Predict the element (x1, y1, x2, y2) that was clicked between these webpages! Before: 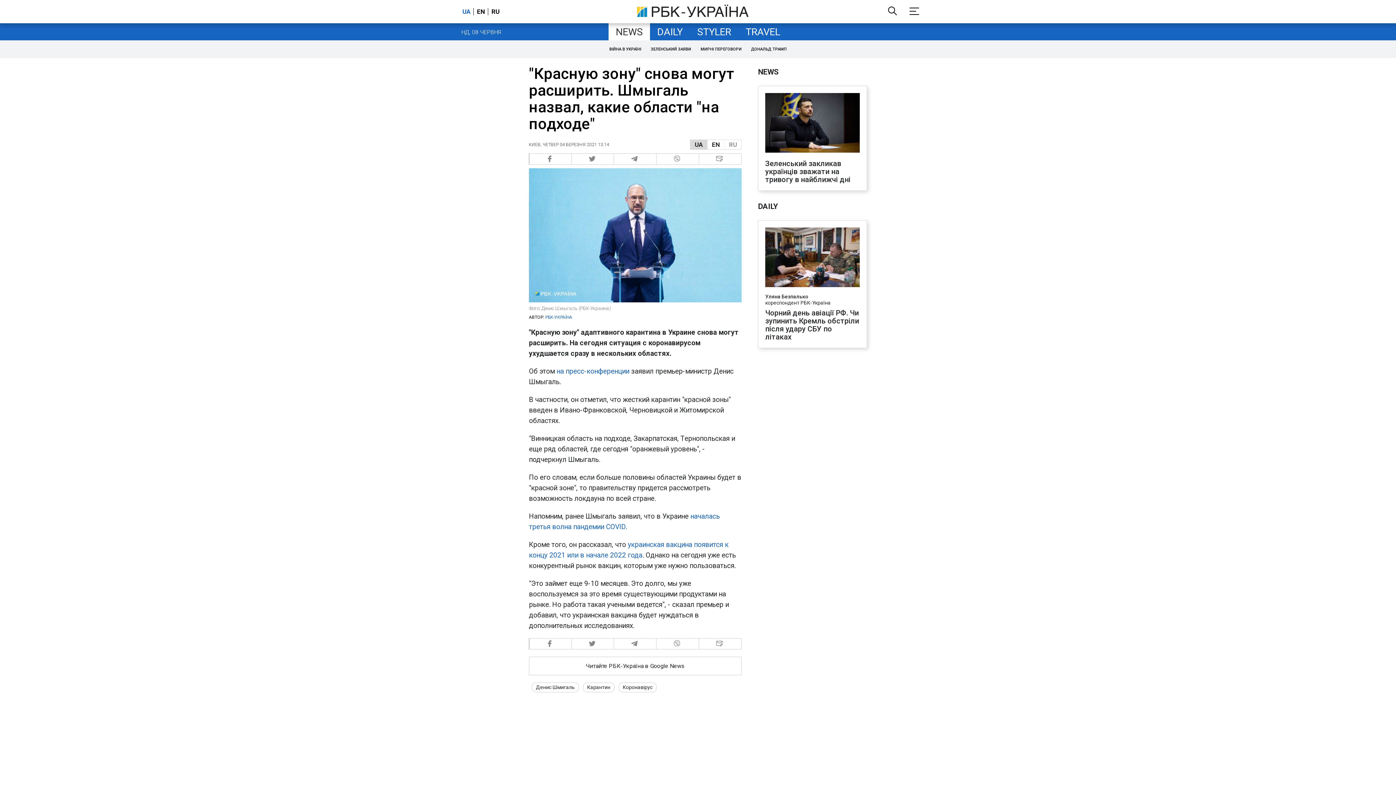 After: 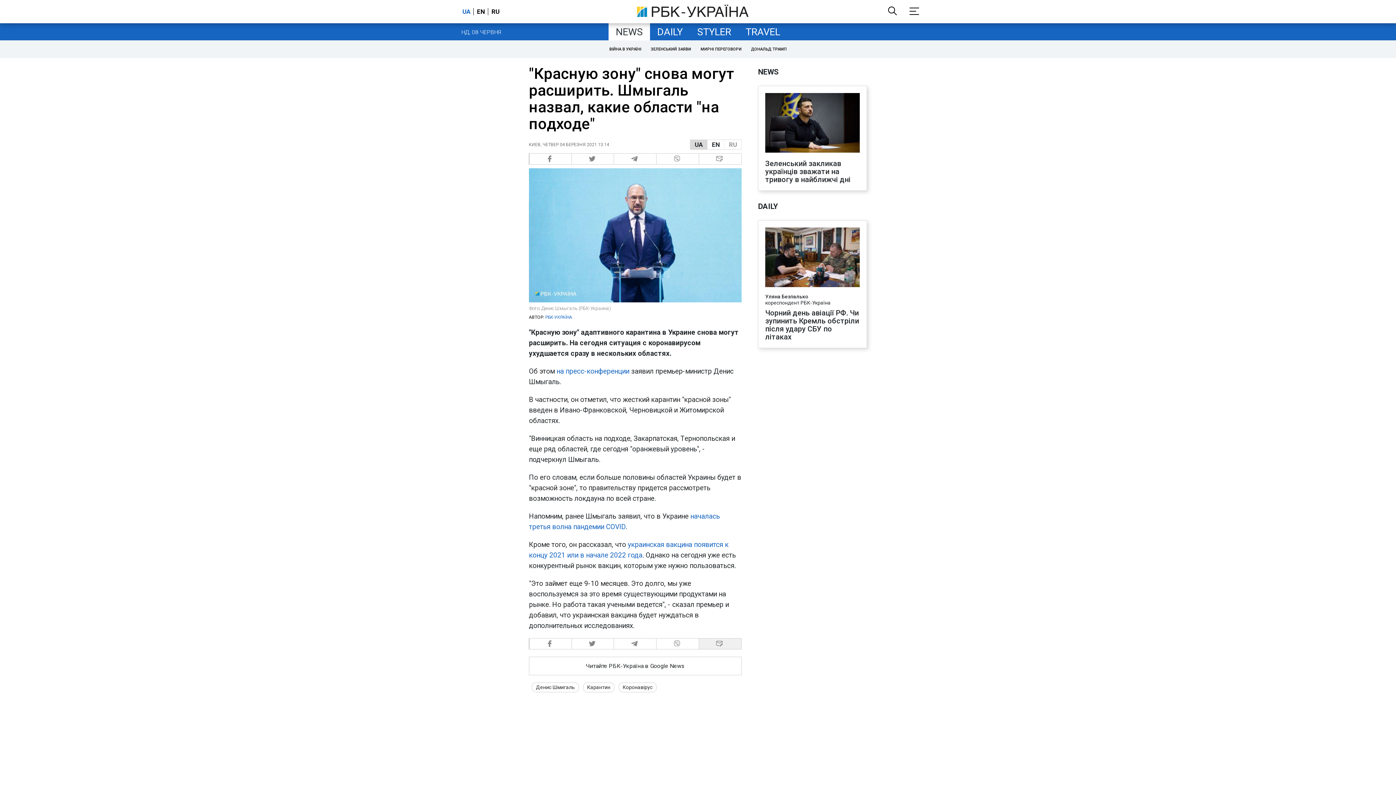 Action: label:   bbox: (699, 638, 741, 649)